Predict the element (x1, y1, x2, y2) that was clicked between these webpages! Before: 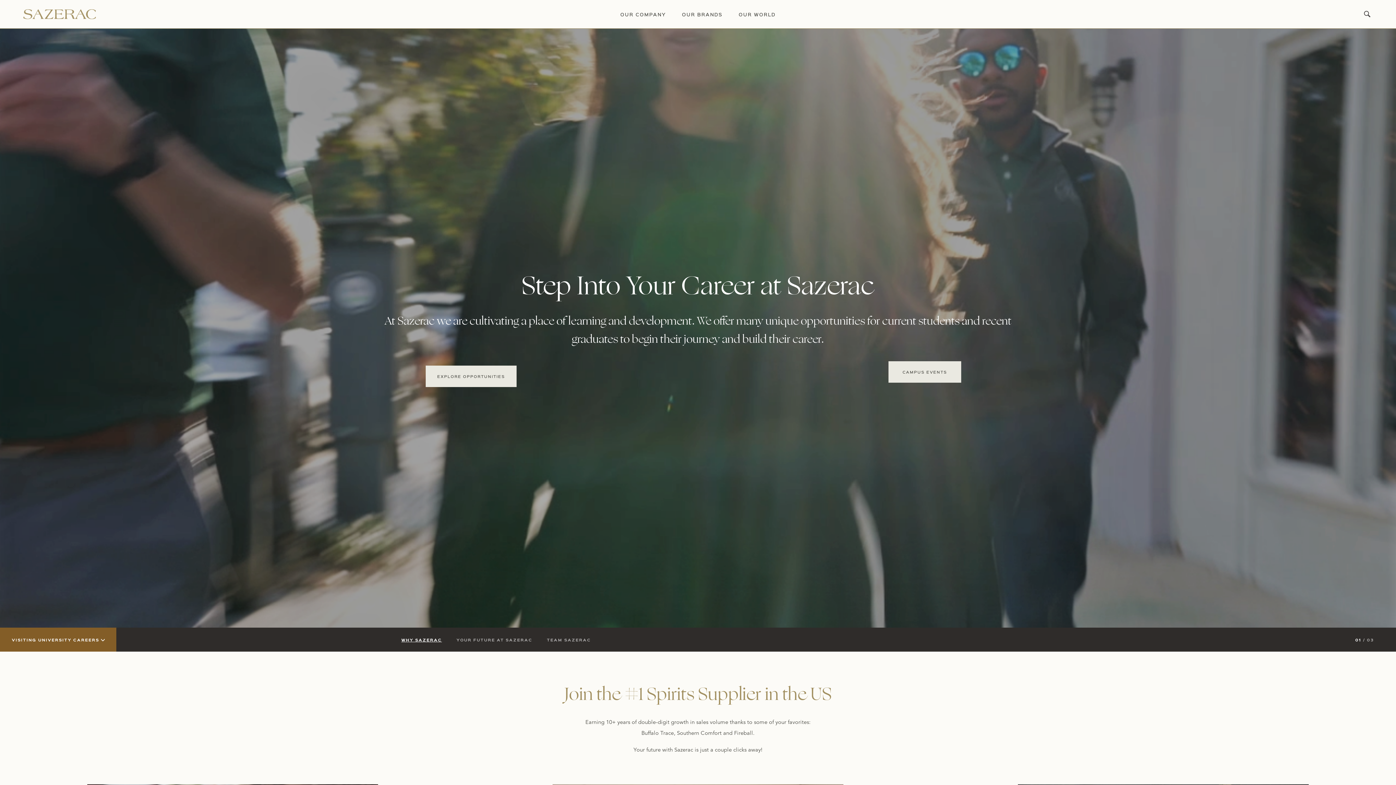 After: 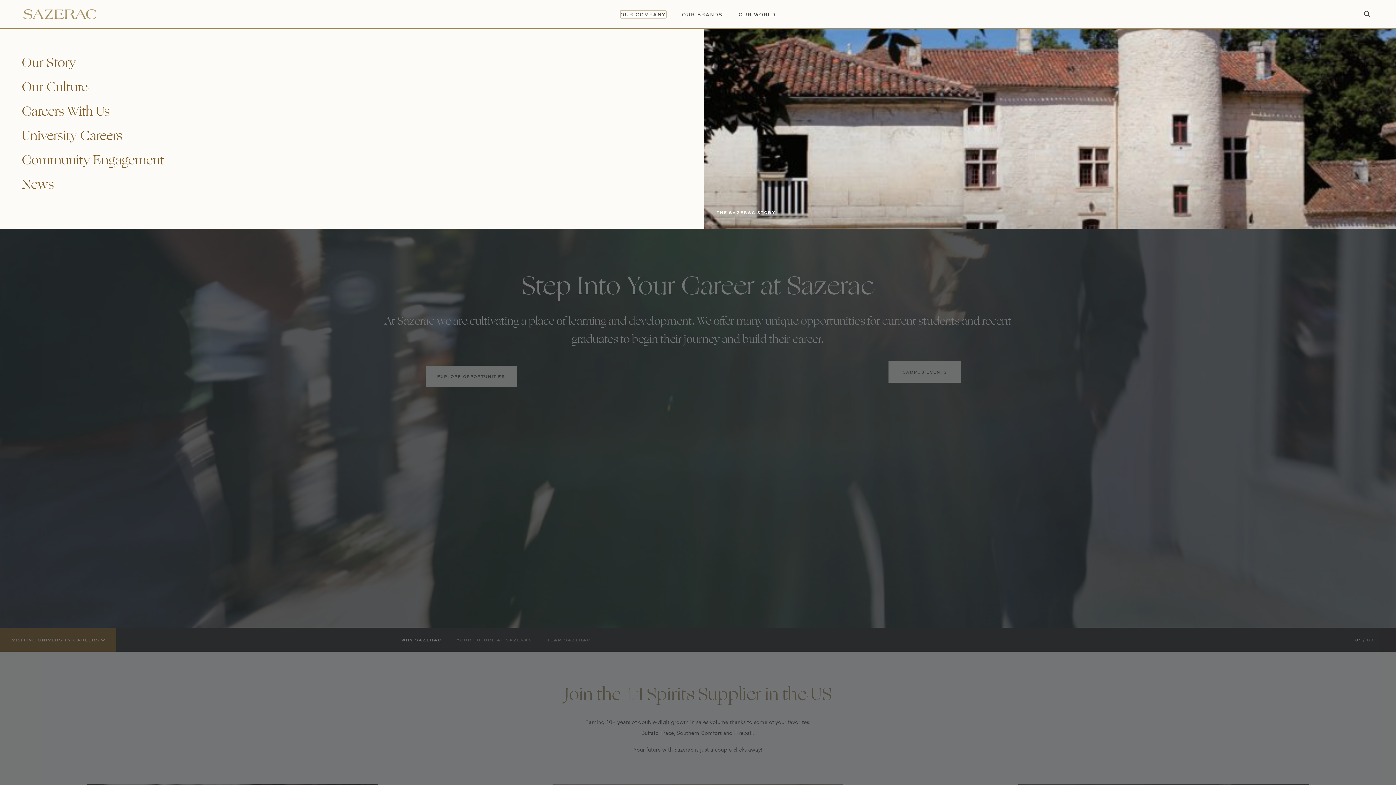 Action: bbox: (620, 10, 666, 17) label: OUR COMPANY